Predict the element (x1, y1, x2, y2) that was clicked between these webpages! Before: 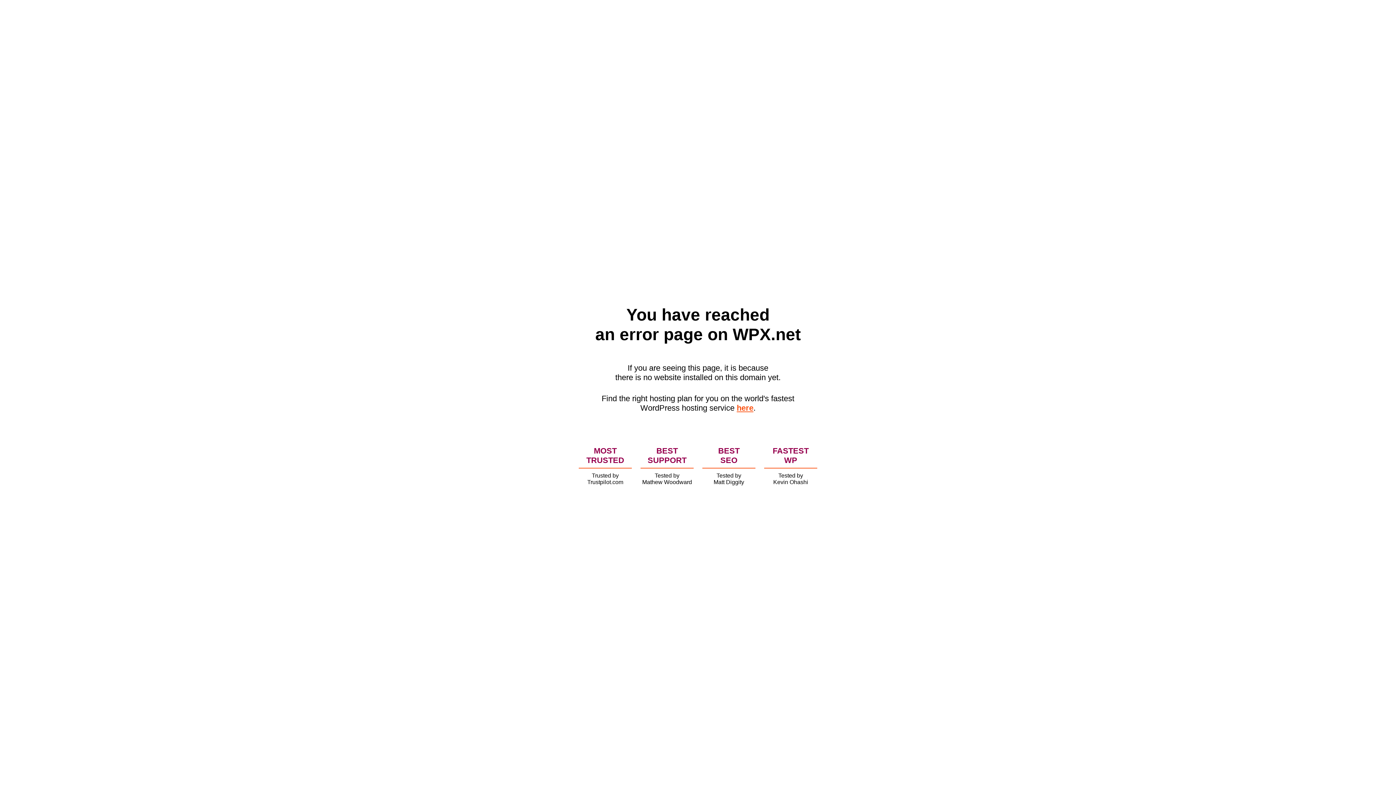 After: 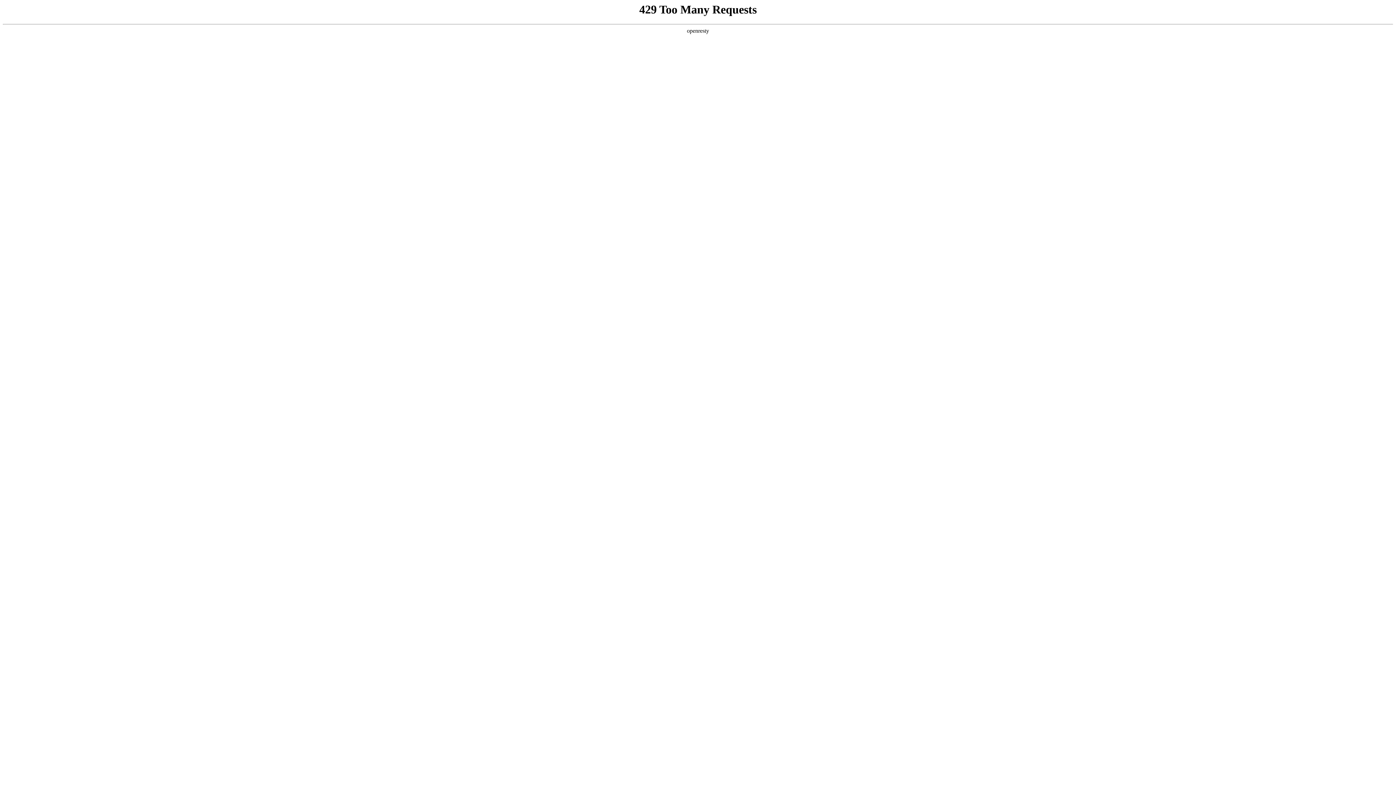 Action: label: here bbox: (736, 403, 753, 412)